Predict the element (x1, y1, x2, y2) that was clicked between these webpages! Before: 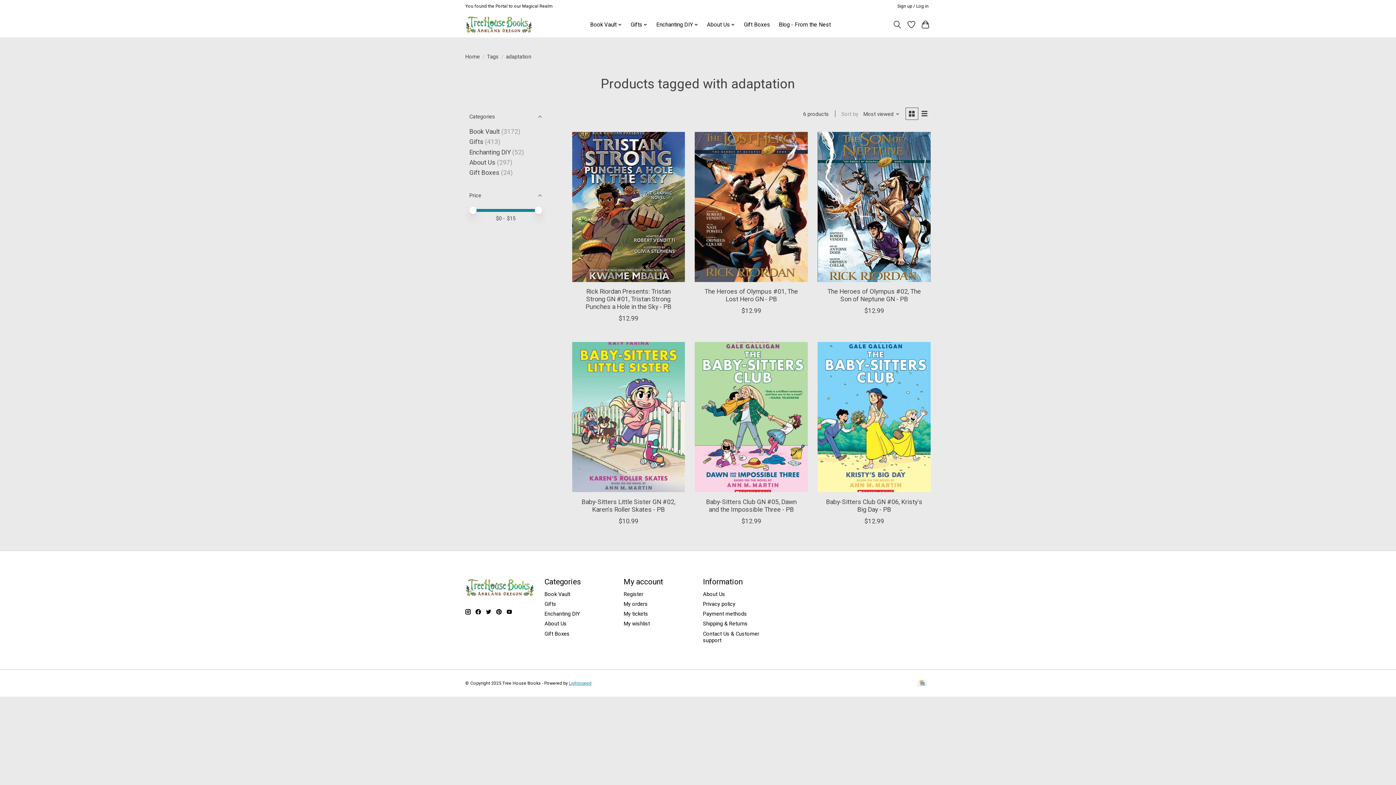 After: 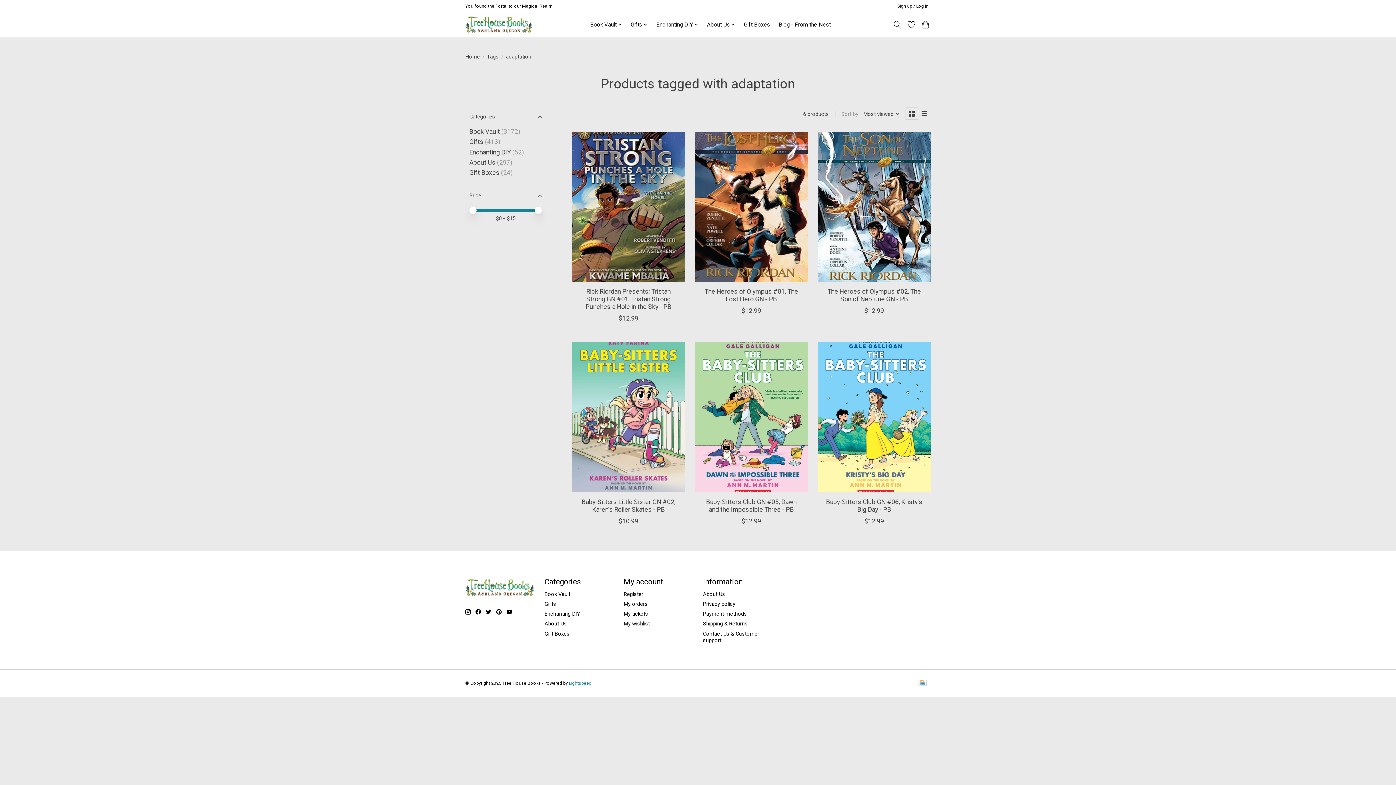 Action: bbox: (506, 609, 512, 614)